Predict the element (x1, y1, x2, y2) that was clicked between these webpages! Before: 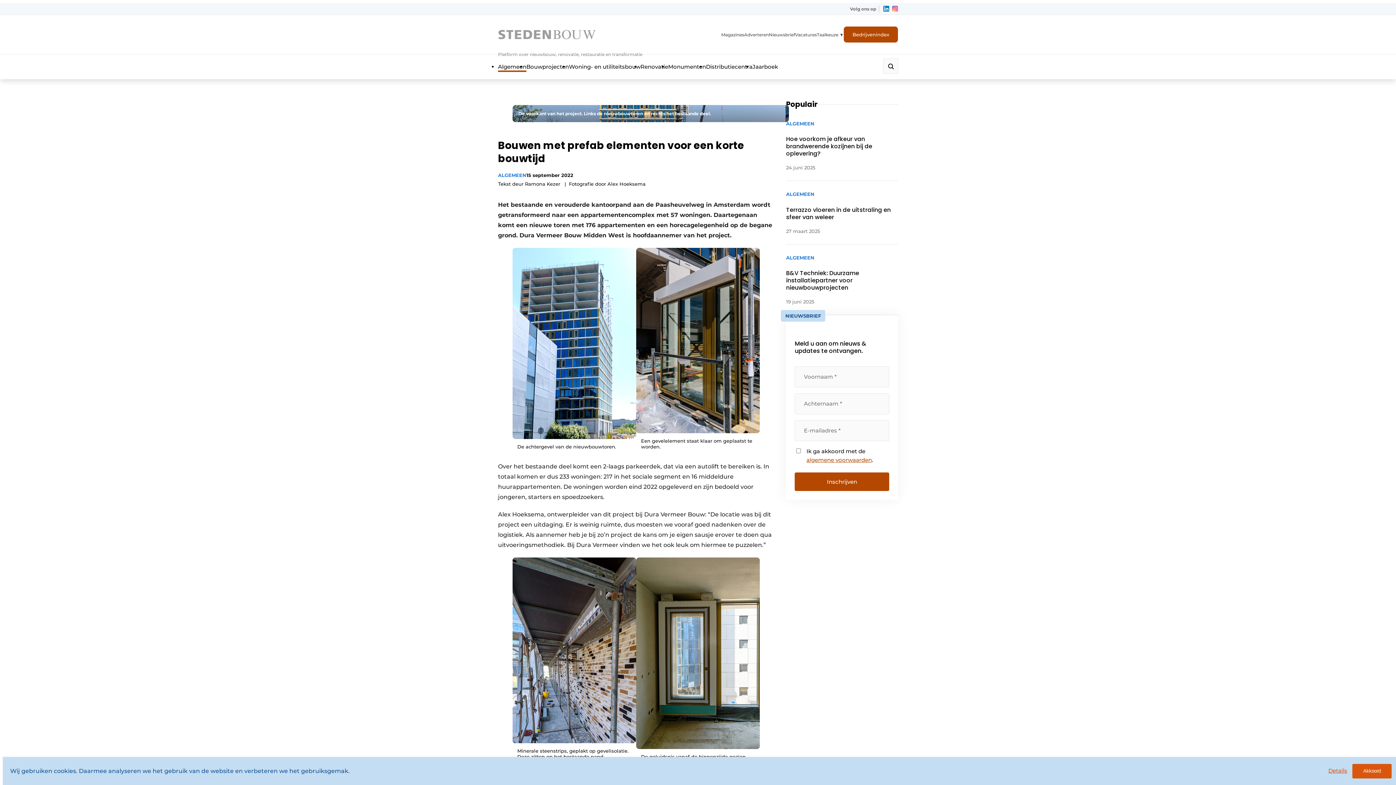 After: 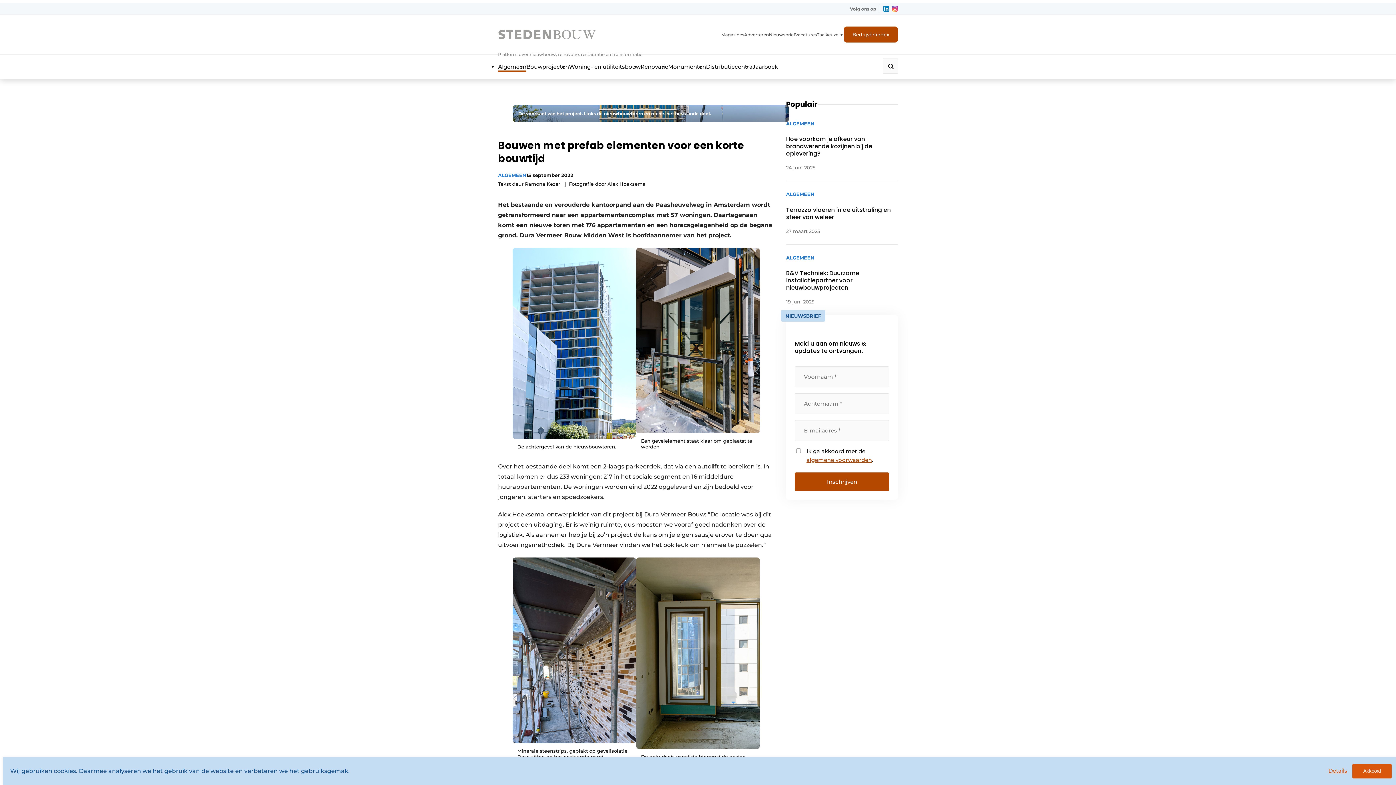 Action: bbox: (892, 5, 898, 11)